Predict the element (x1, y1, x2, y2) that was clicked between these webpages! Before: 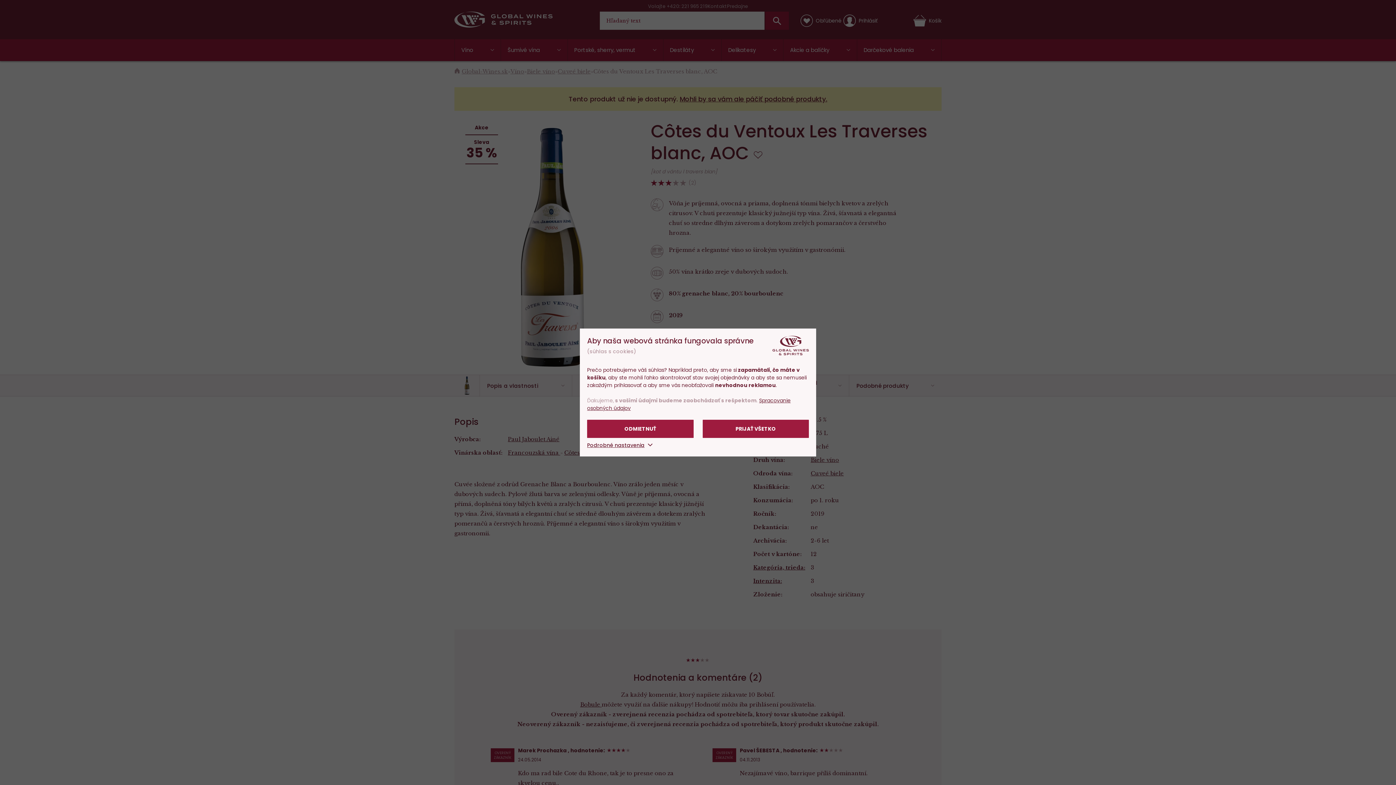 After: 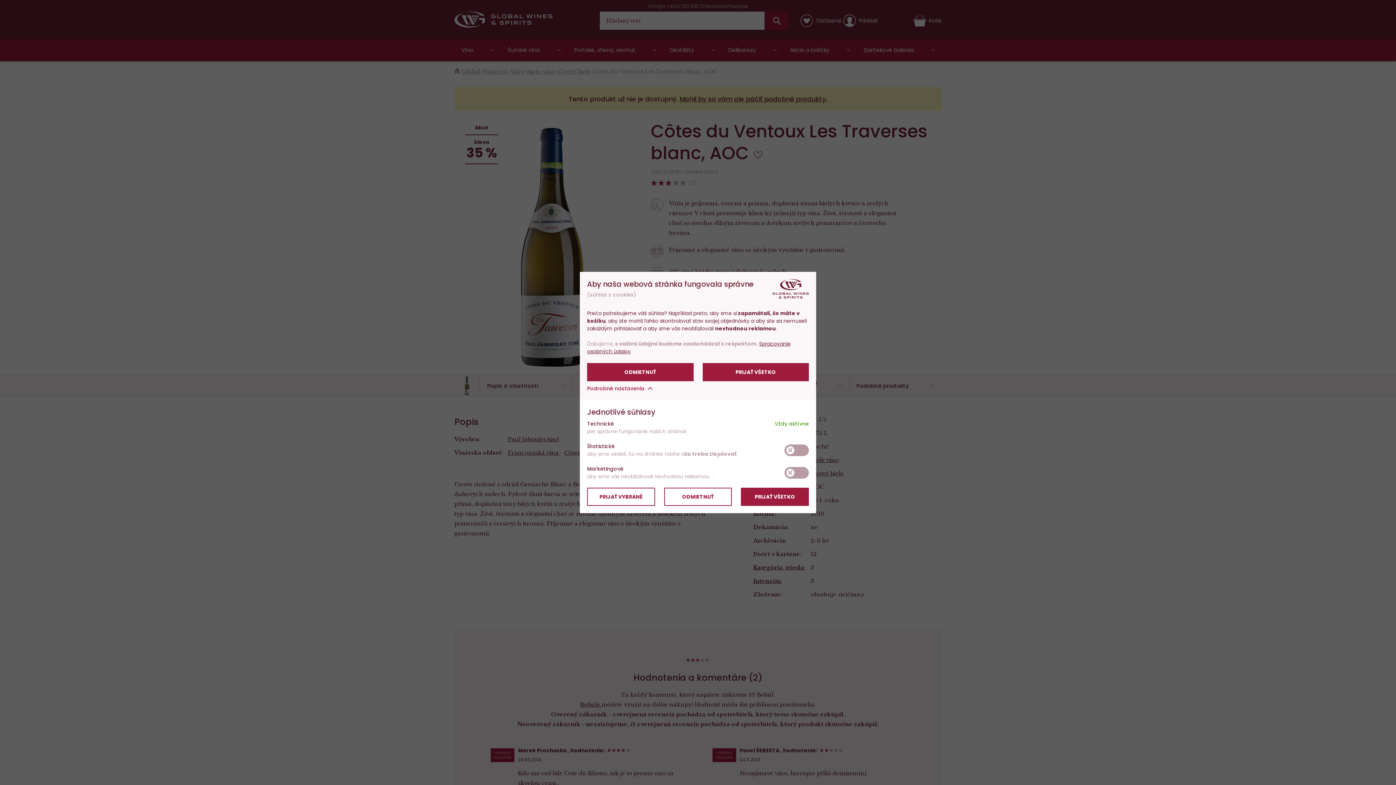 Action: bbox: (587, 441, 652, 449) label: Podrobné nastavenia 